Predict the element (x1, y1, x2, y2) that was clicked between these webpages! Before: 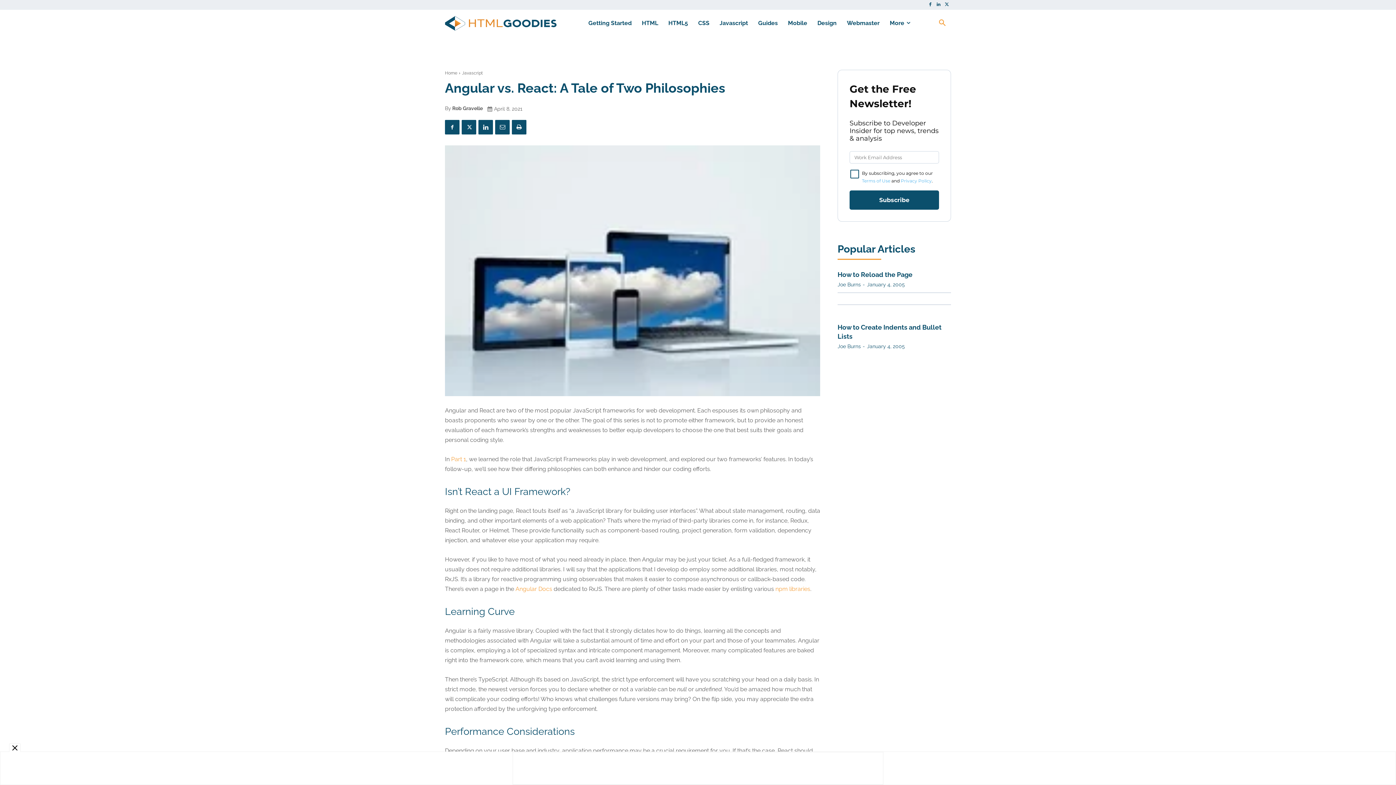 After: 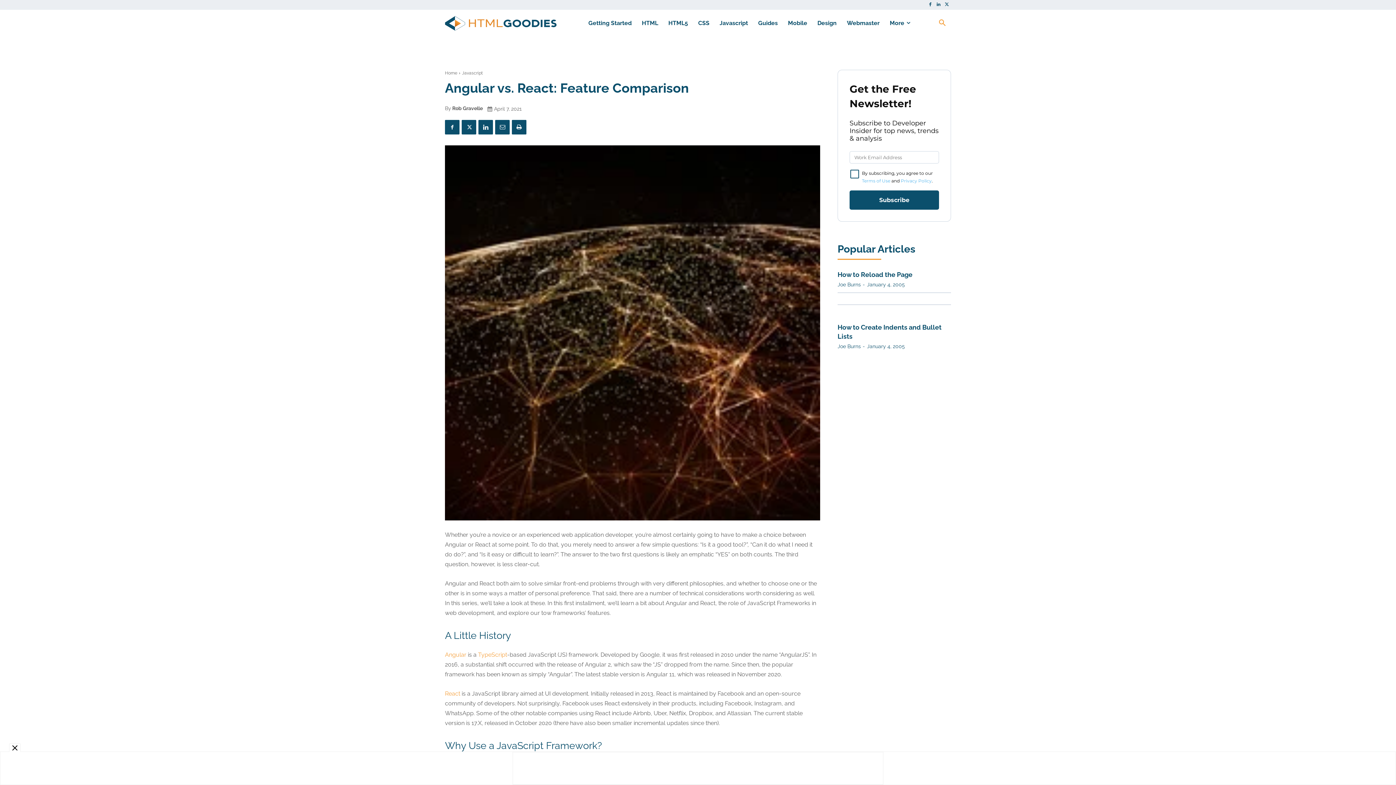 Action: bbox: (451, 455, 466, 462) label: Part 1